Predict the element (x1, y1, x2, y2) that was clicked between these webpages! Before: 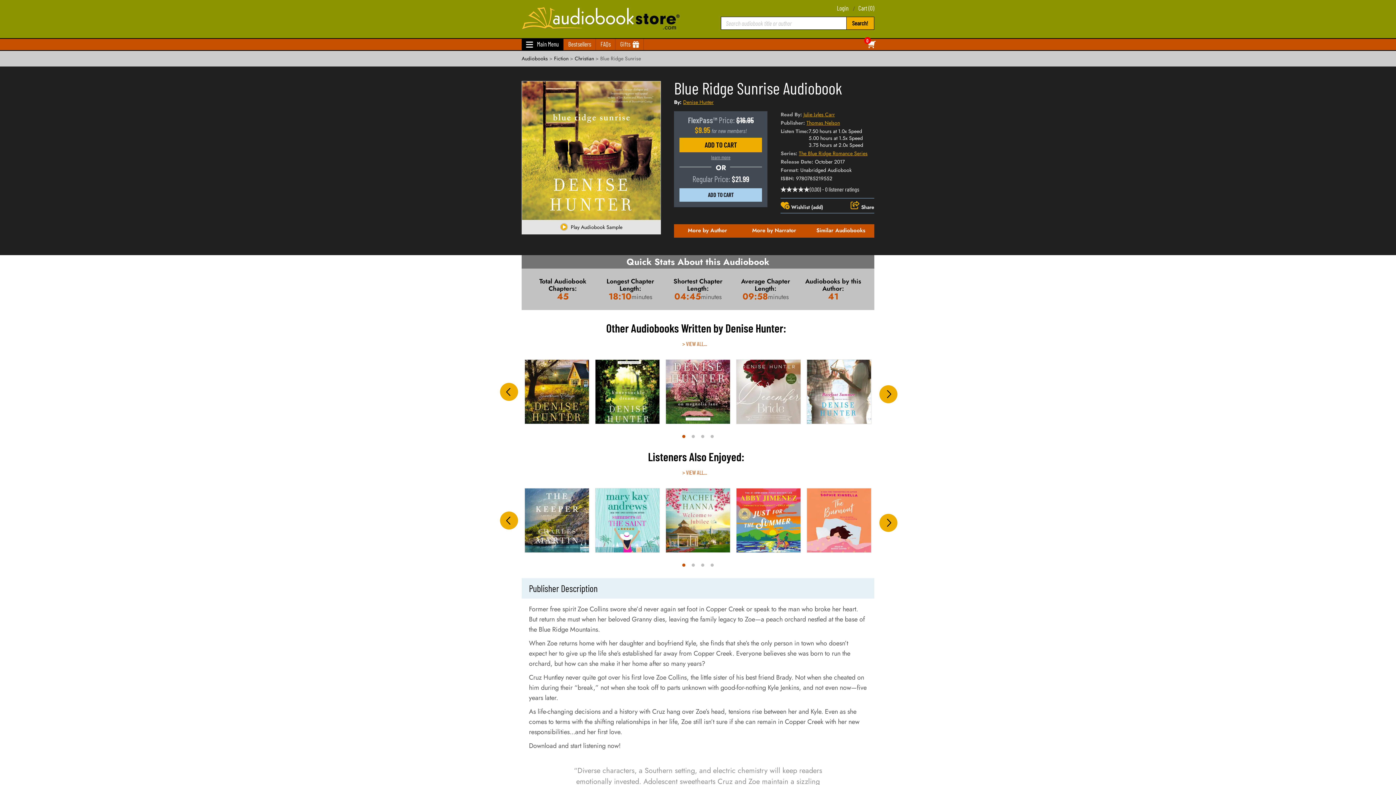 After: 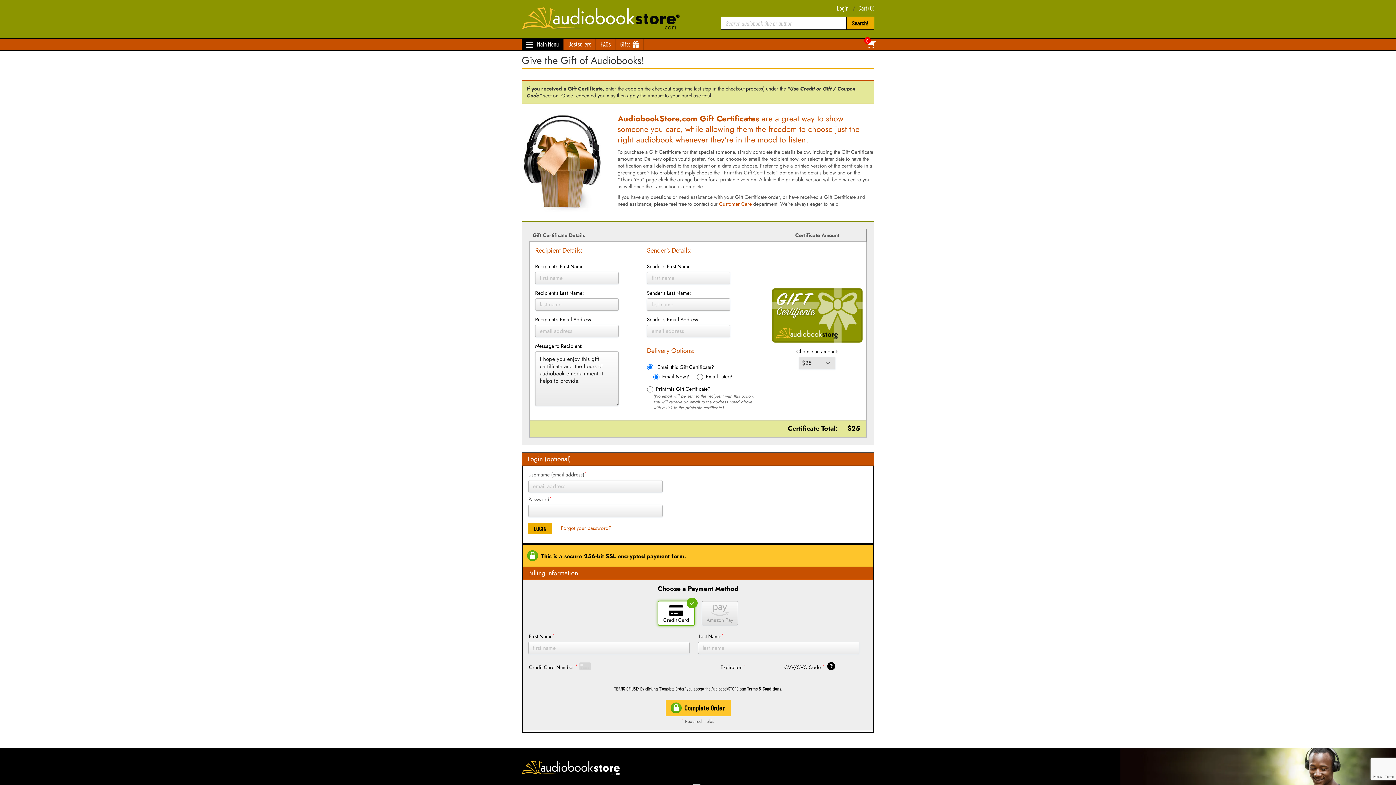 Action: bbox: (616, 38, 643, 50) label: Gifts  